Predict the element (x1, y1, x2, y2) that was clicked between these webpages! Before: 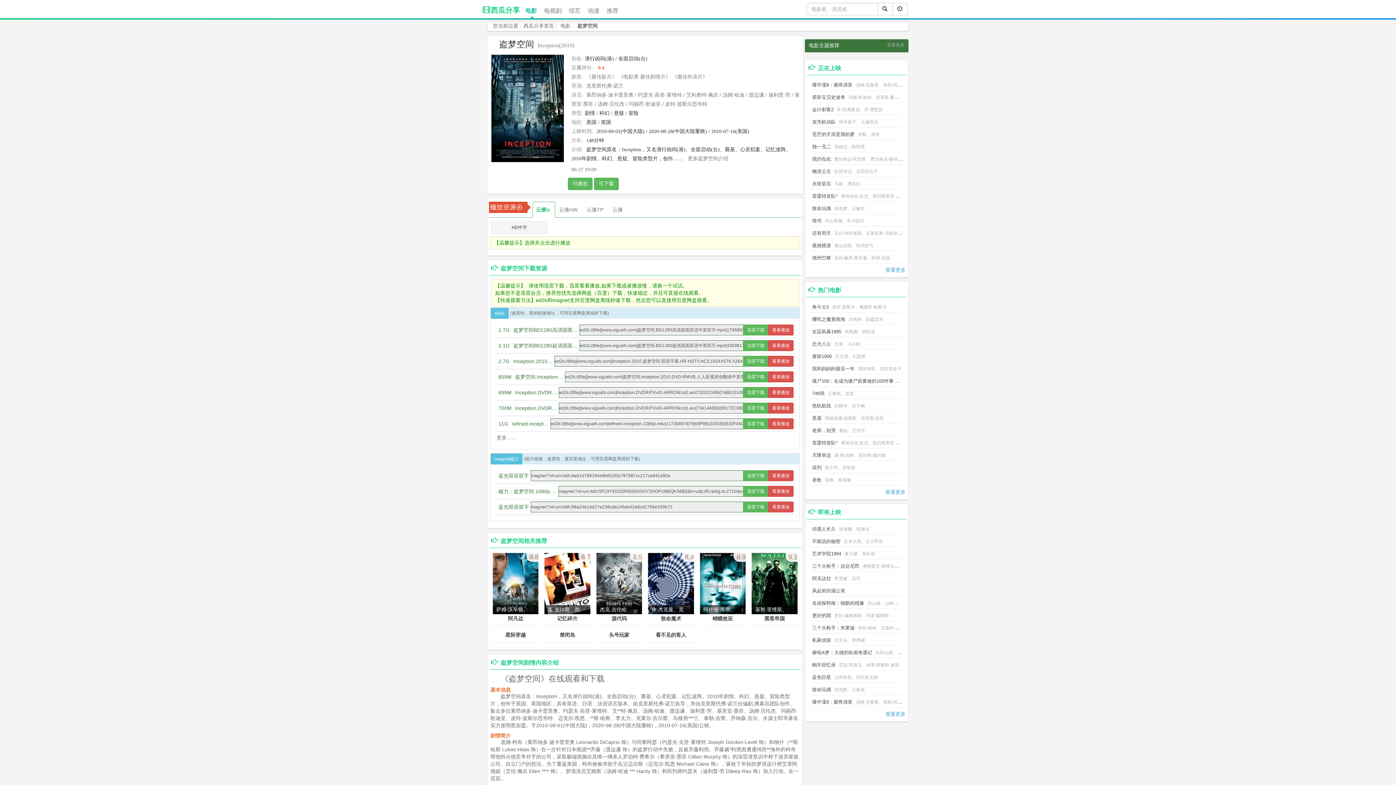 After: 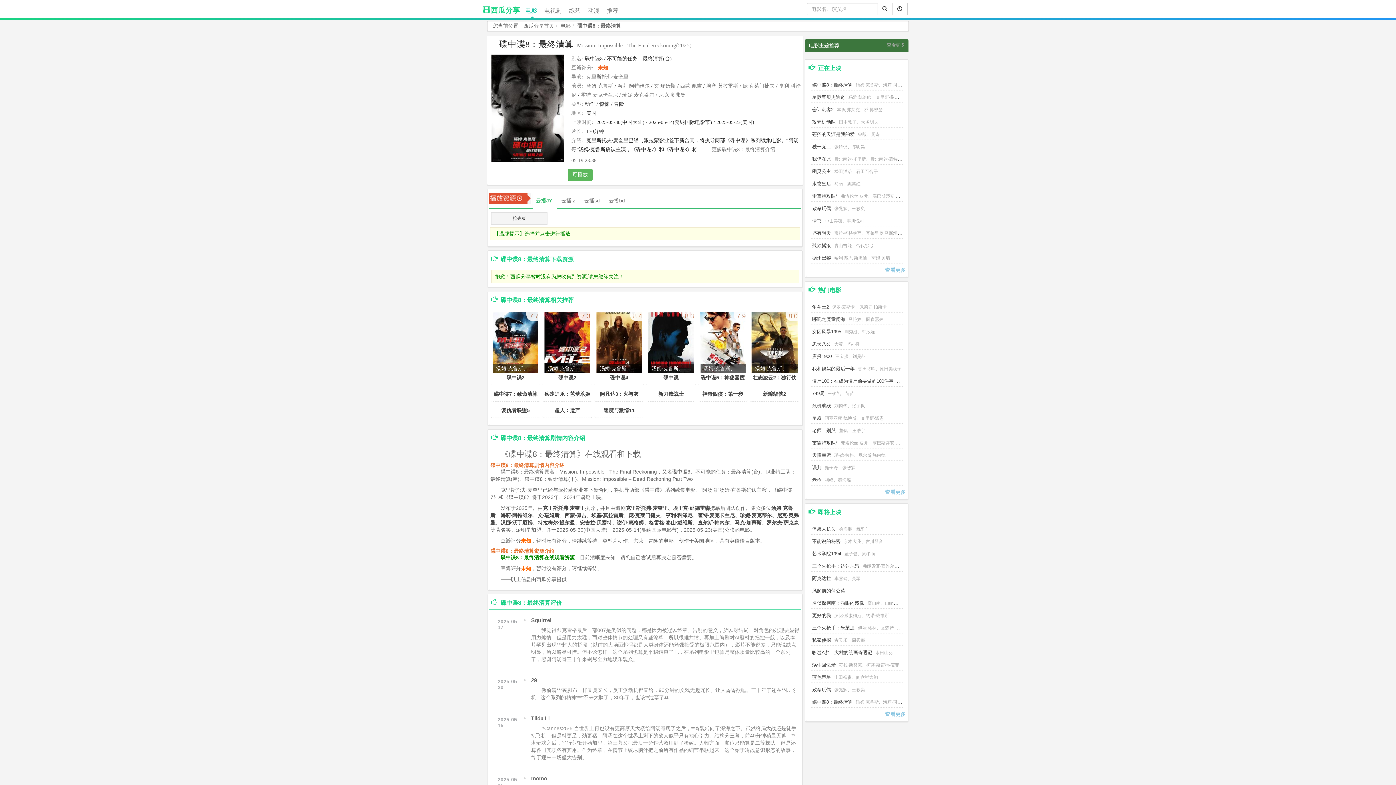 Action: label: 碟中谍8：最终清算 bbox: (812, 699, 852, 705)